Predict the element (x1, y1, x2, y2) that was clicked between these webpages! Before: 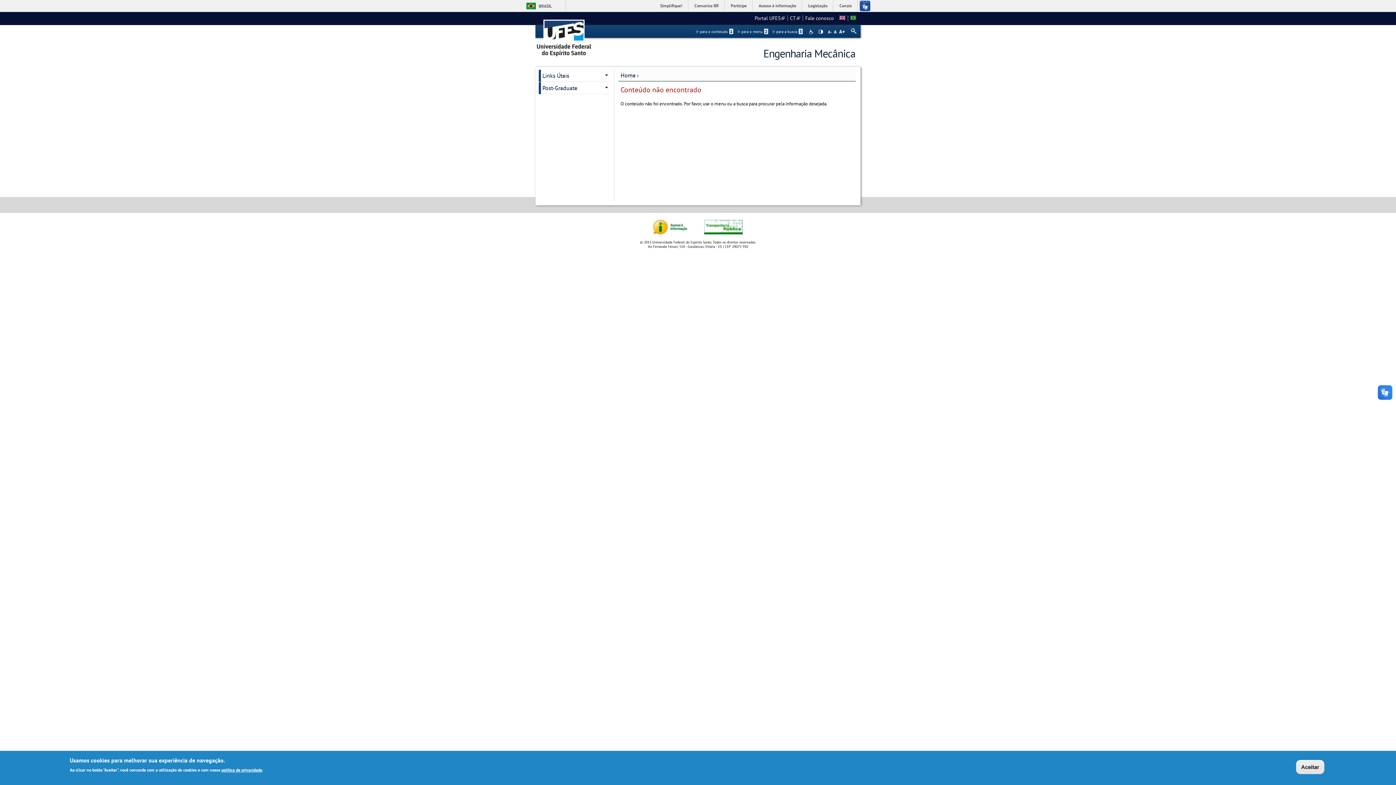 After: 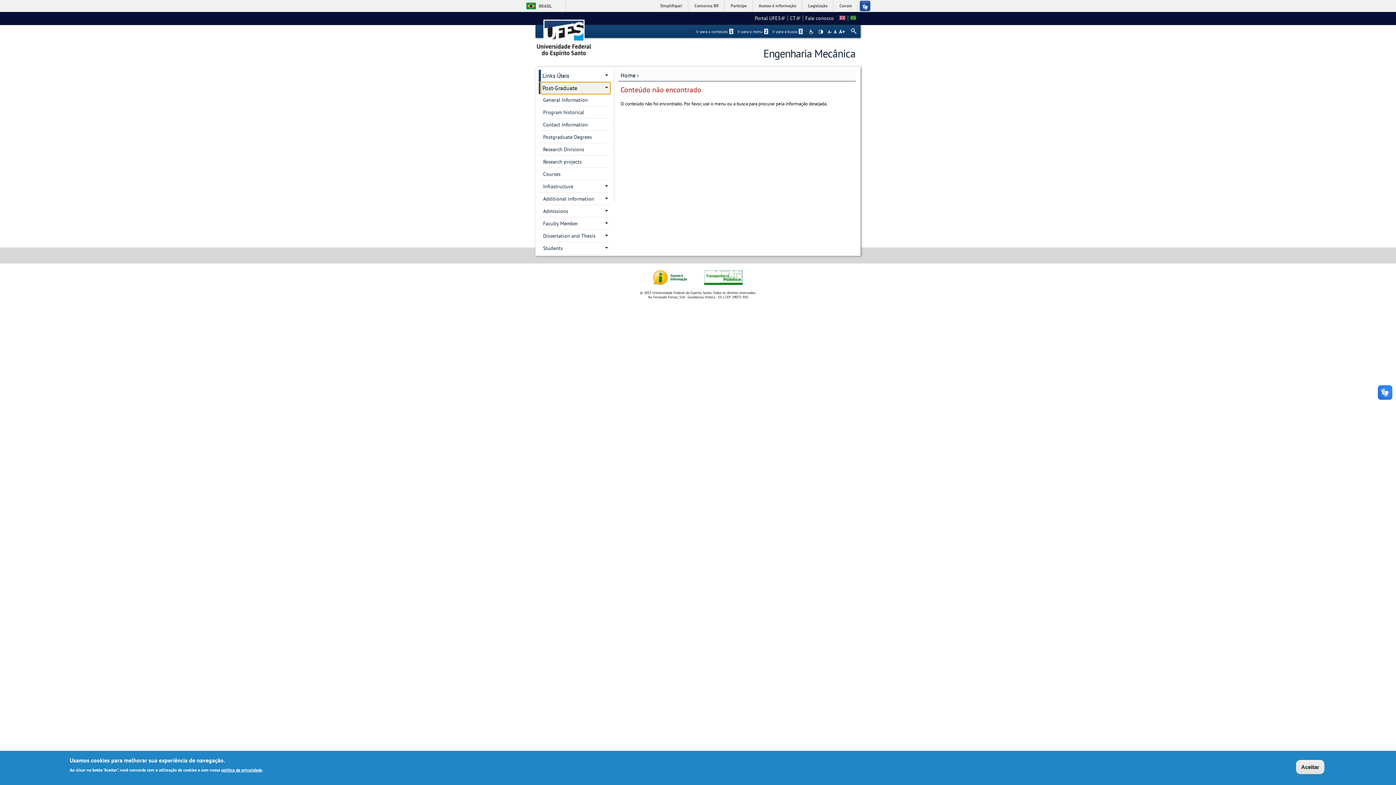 Action: bbox: (541, 82, 610, 94) label: Post-Graduate